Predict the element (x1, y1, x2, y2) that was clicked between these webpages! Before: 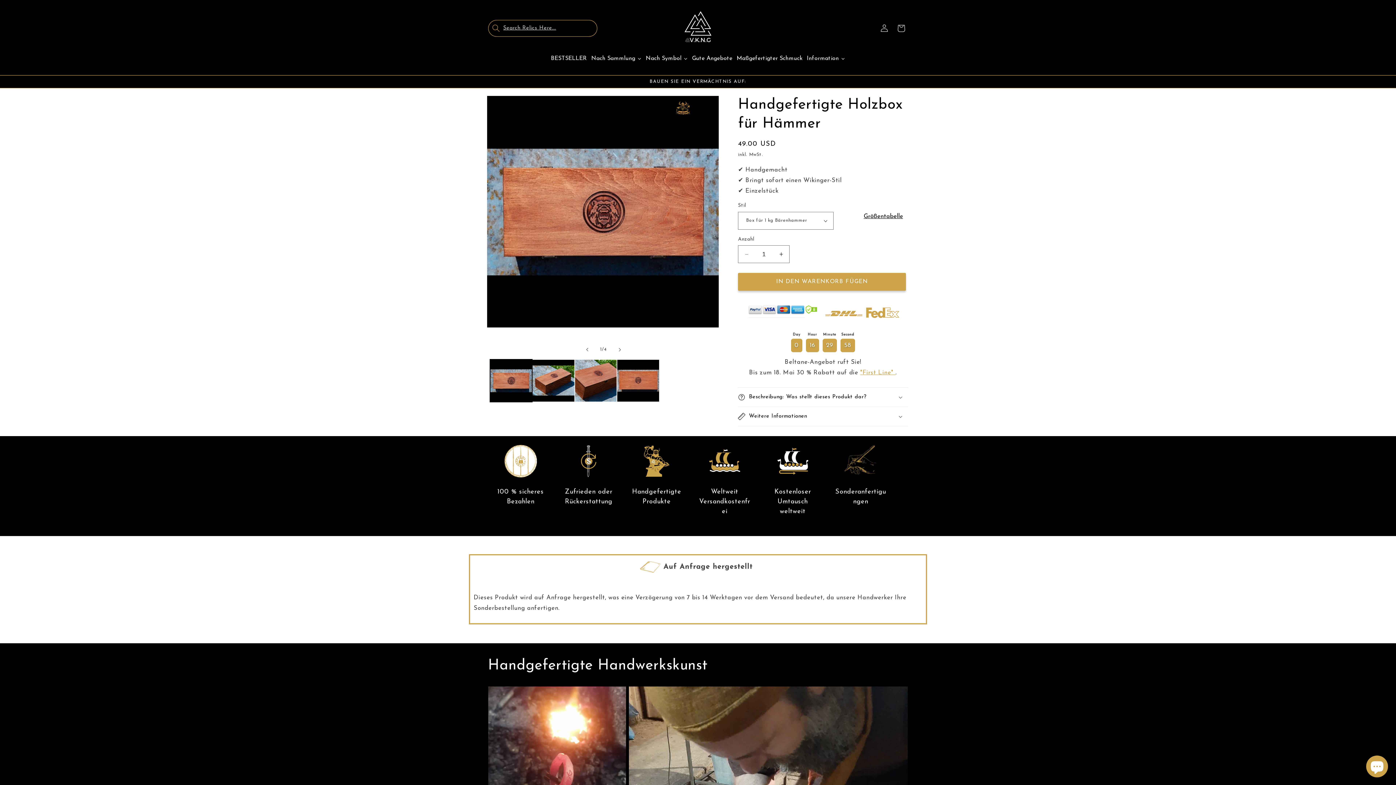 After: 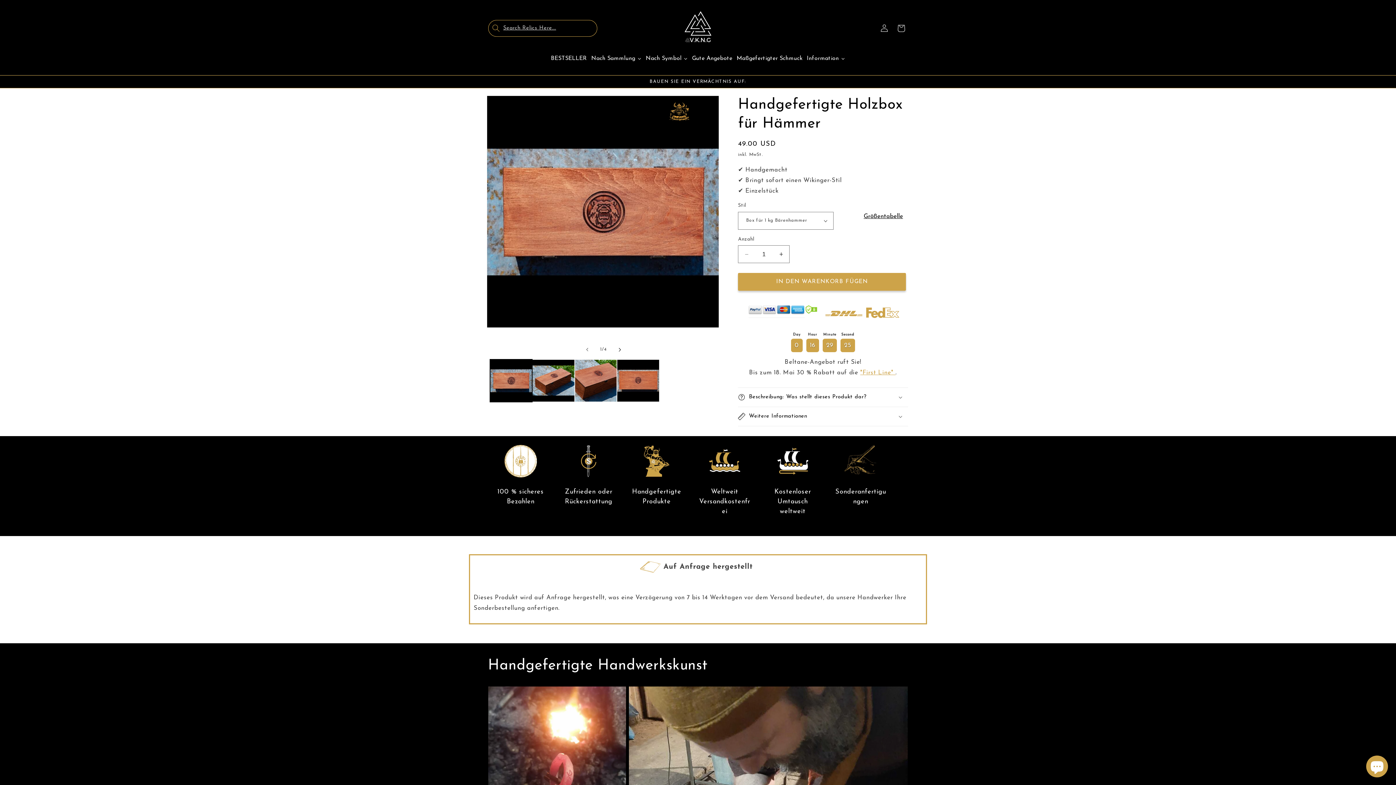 Action: label: Nach rechts schieben bbox: (612, 341, 628, 357)